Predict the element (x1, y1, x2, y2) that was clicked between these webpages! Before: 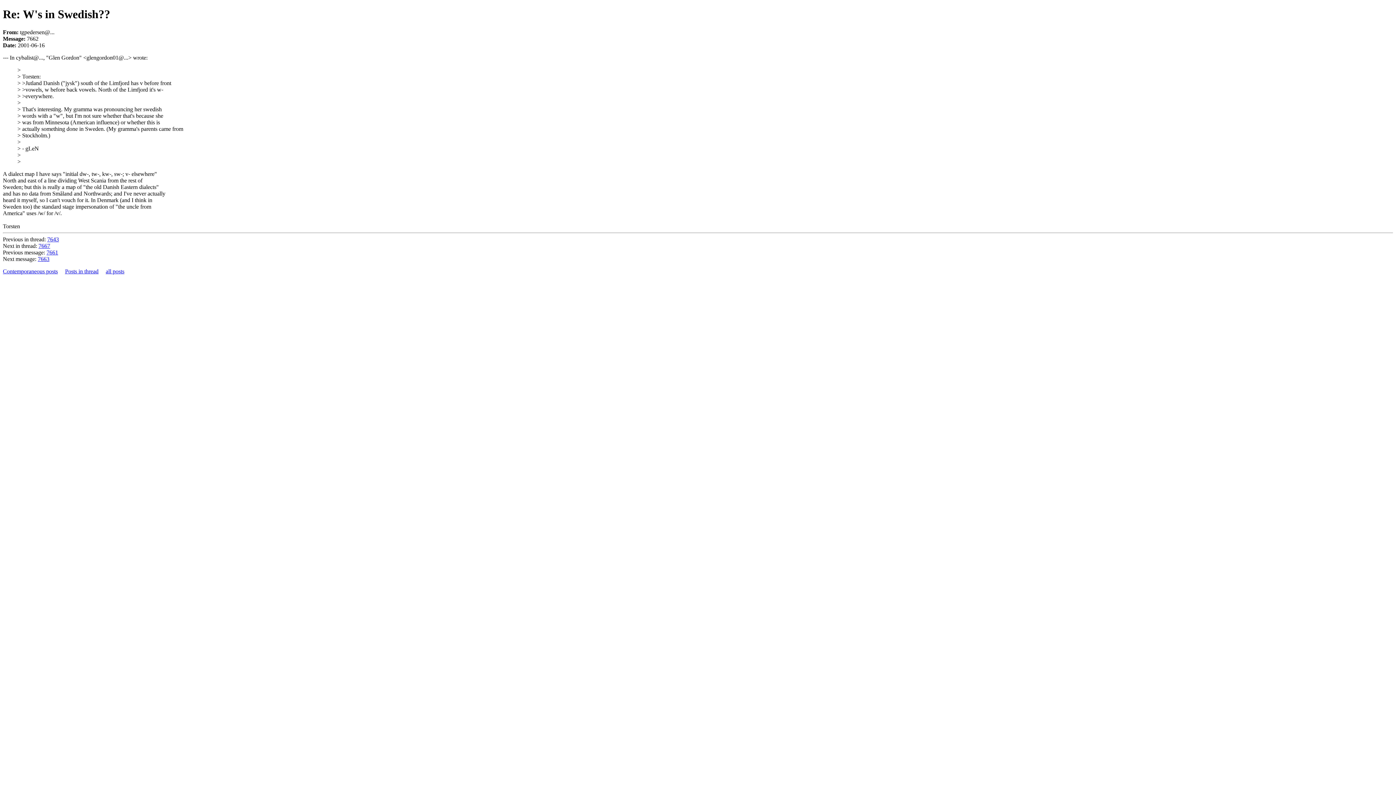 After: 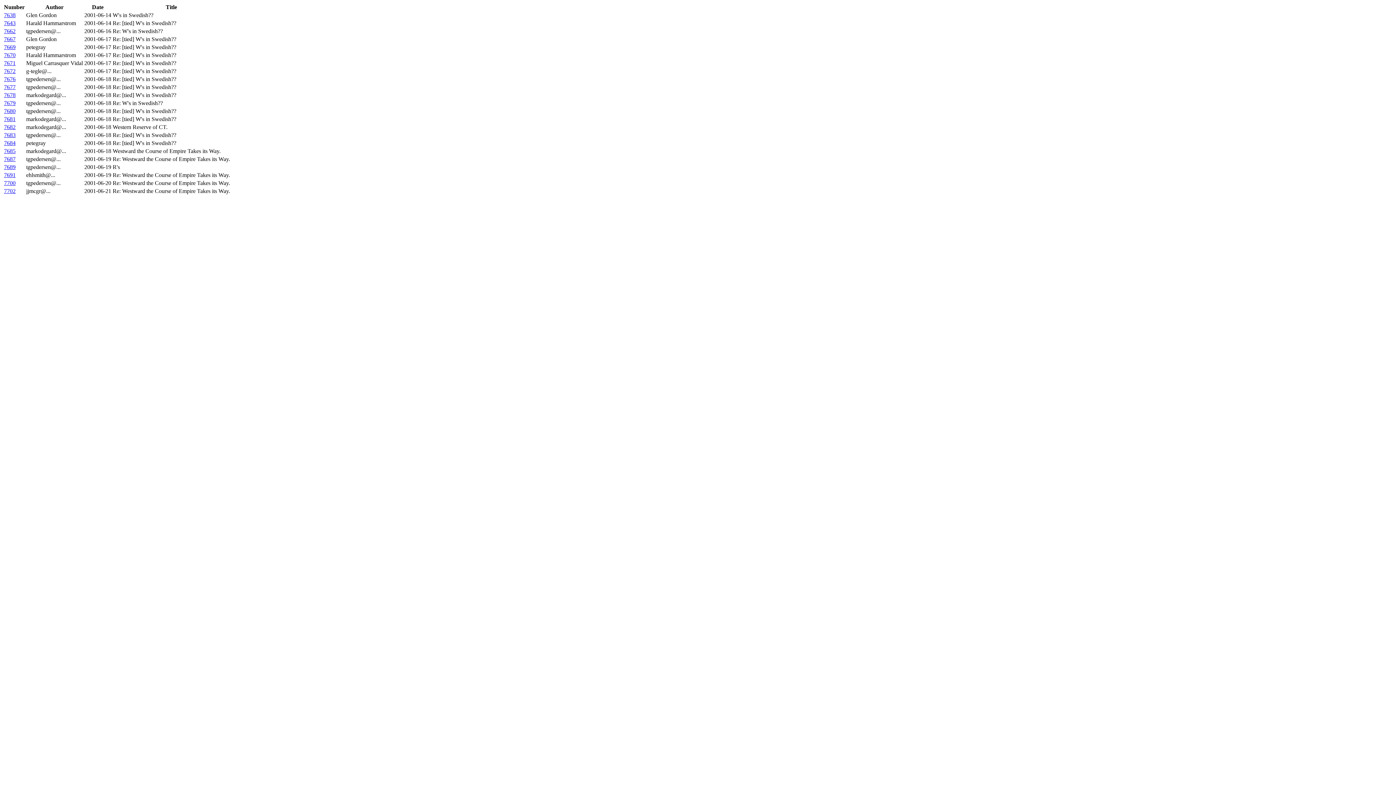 Action: label: Posts in thread bbox: (65, 268, 98, 274)